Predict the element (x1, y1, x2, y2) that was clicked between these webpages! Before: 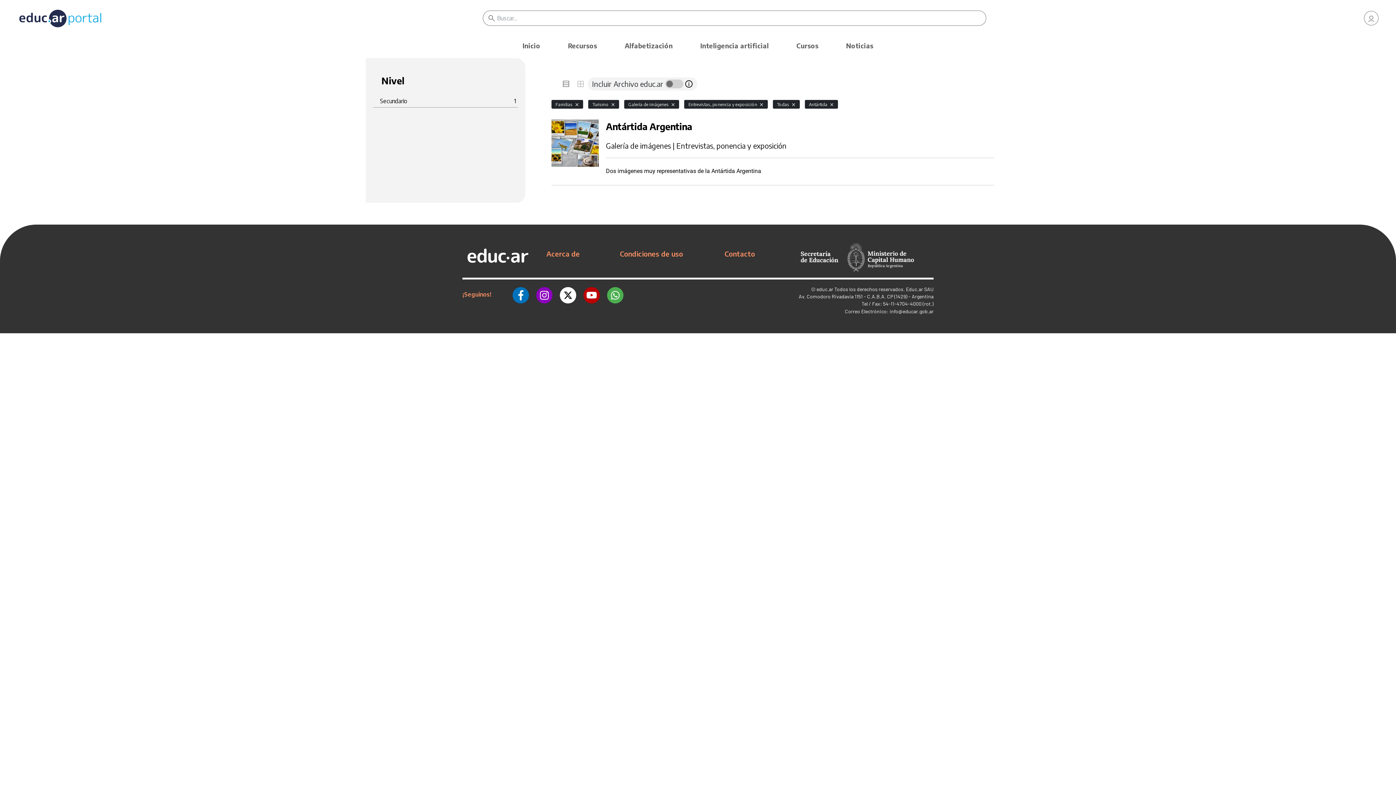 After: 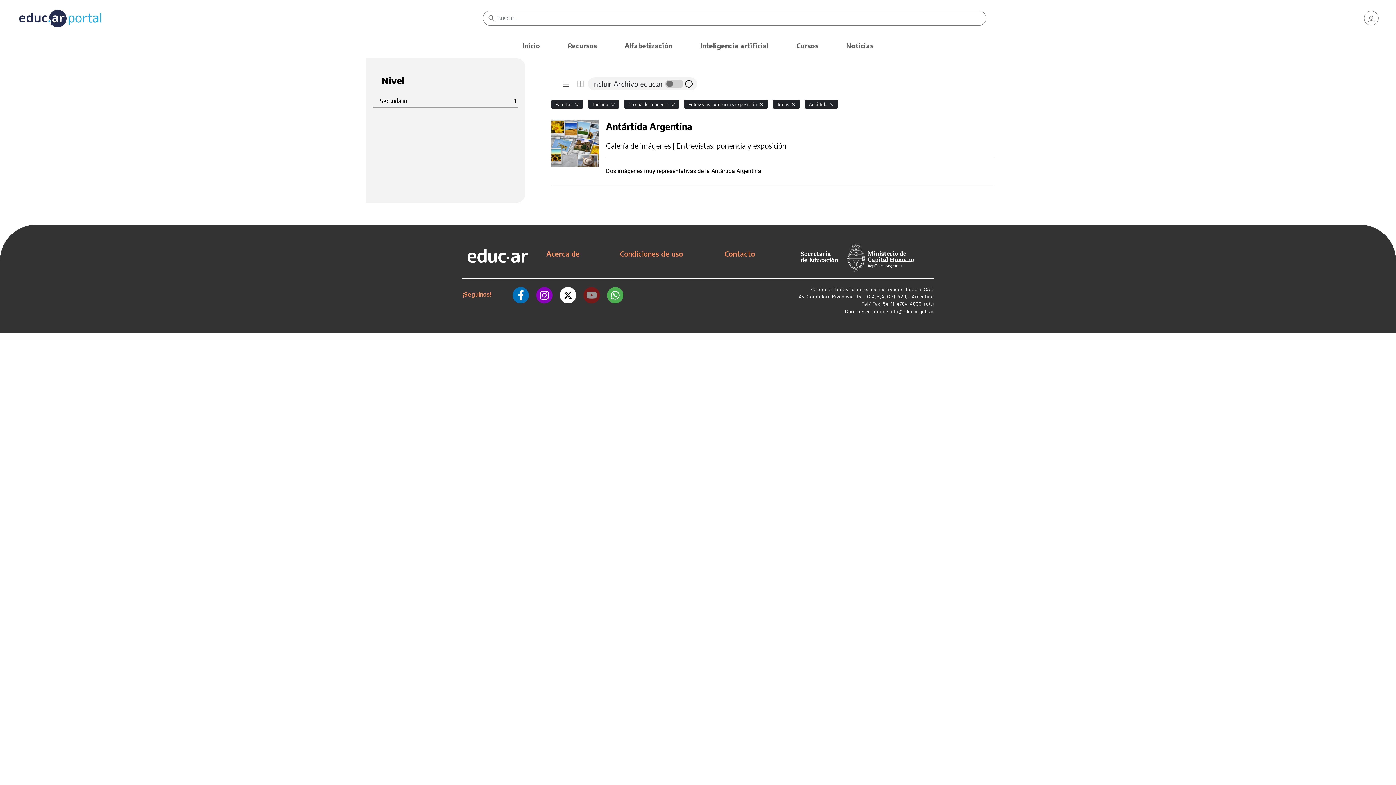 Action: bbox: (583, 285, 600, 303)